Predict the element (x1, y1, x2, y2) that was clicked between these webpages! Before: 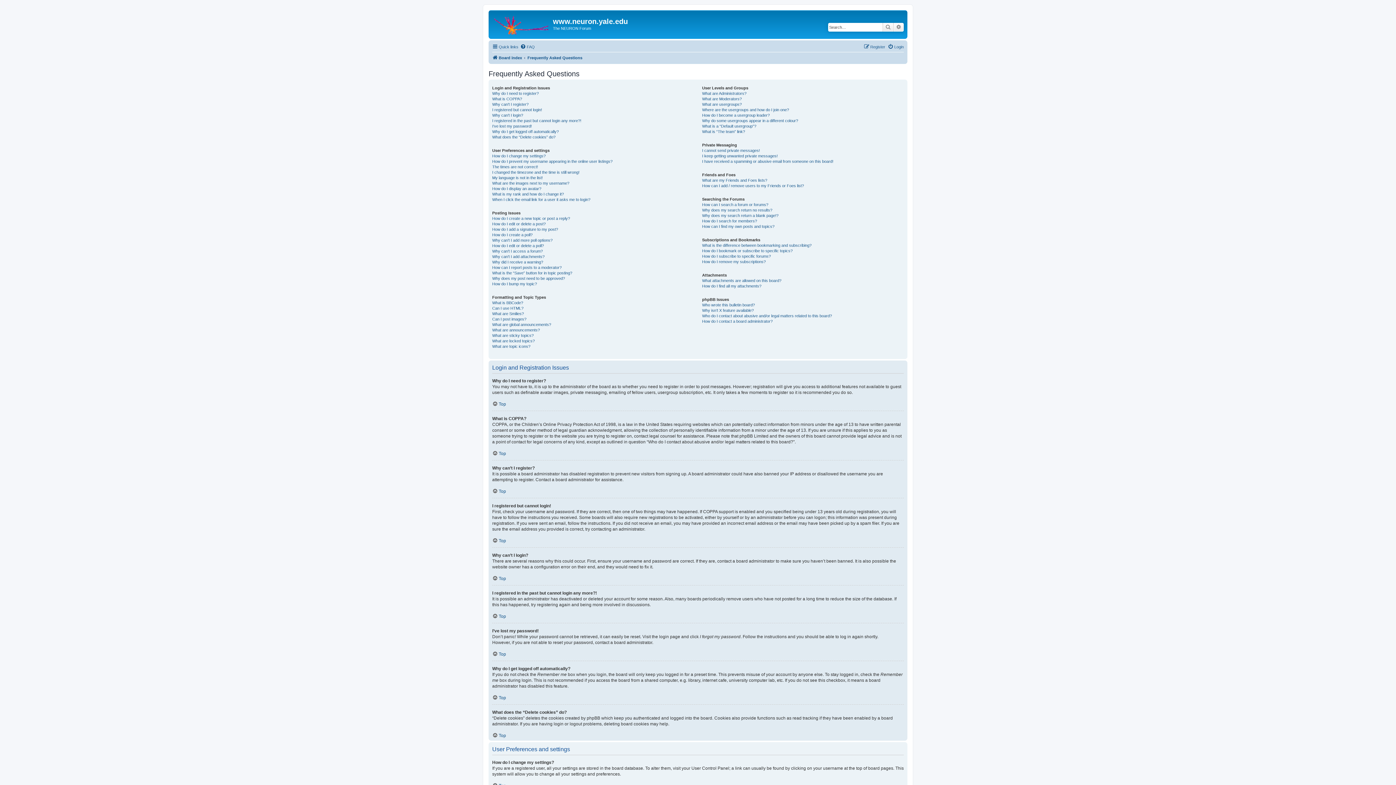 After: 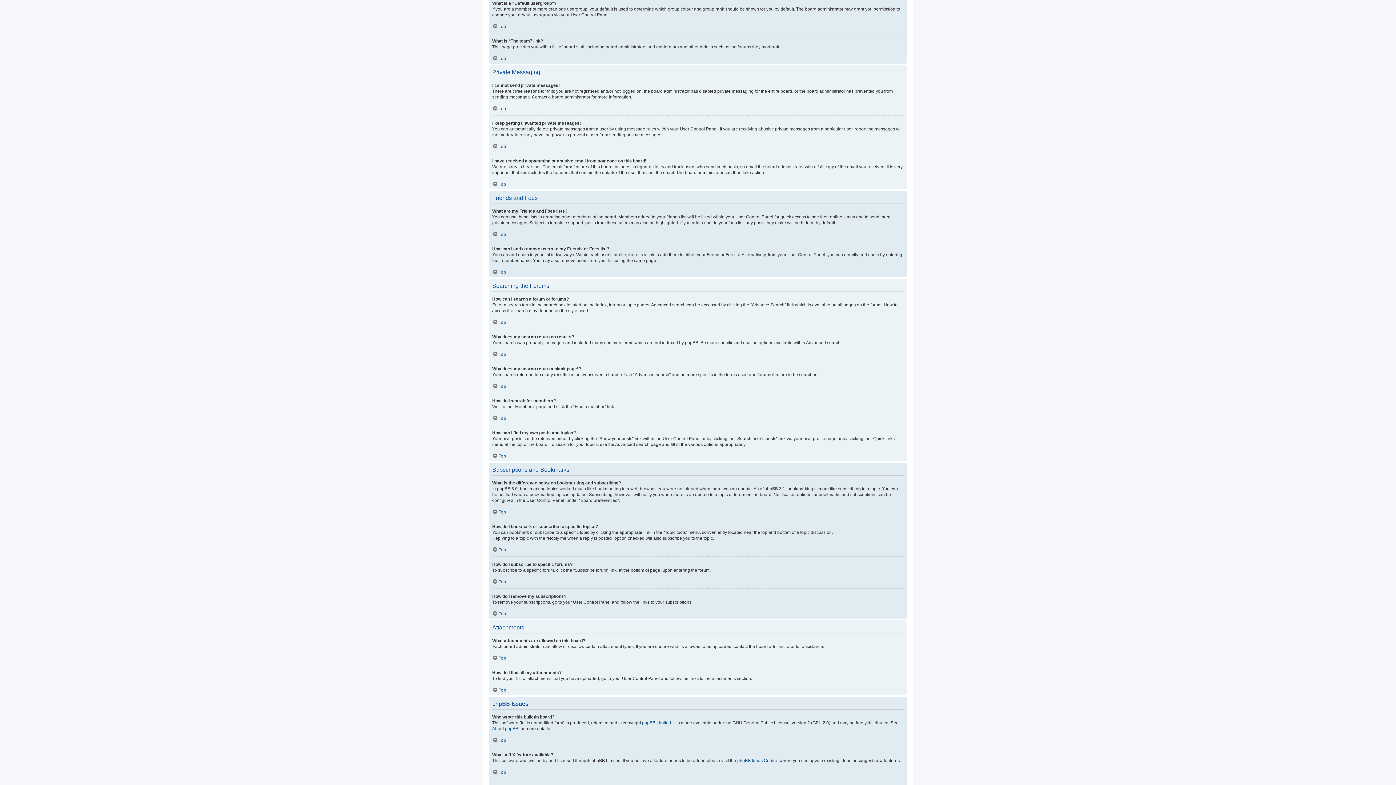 Action: bbox: (702, 123, 756, 128) label: What is a “Default usergroup”?